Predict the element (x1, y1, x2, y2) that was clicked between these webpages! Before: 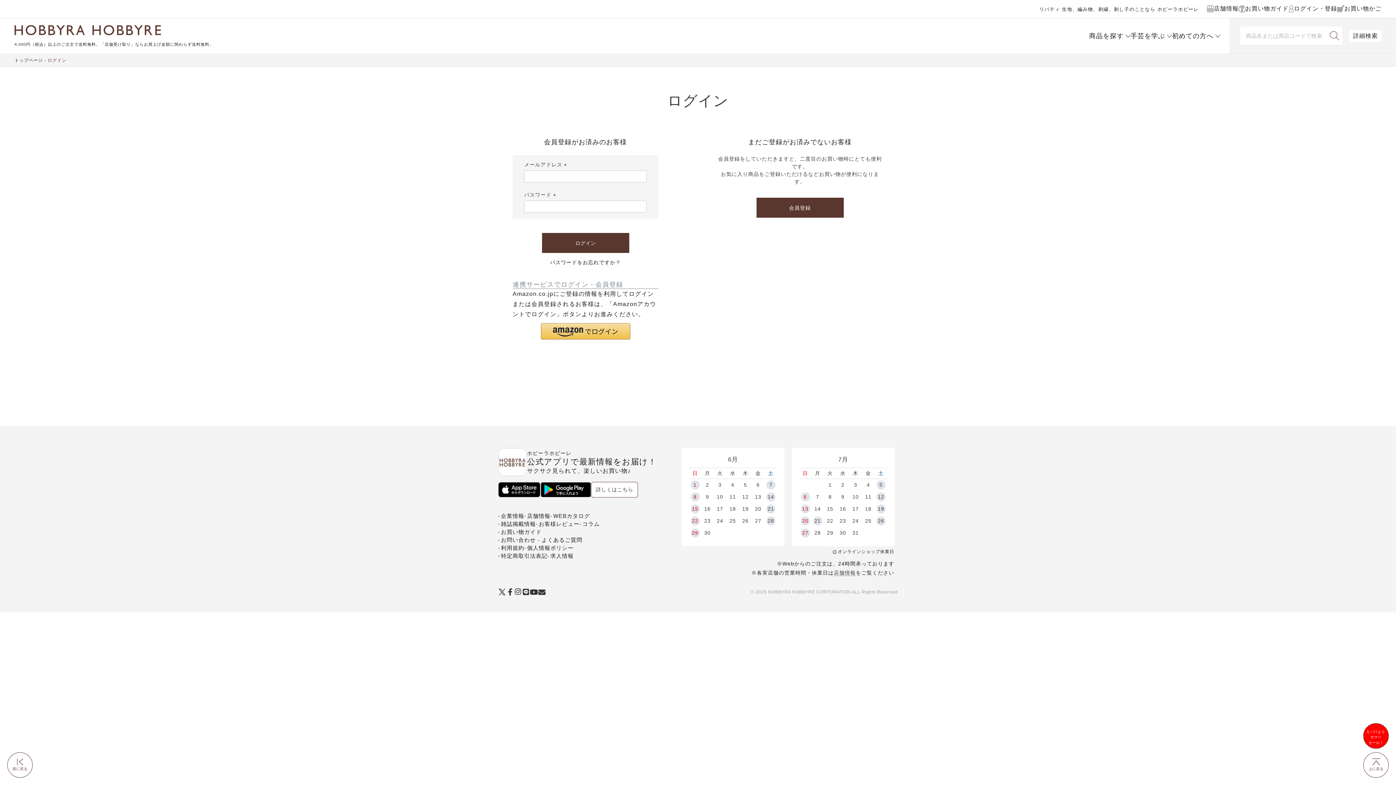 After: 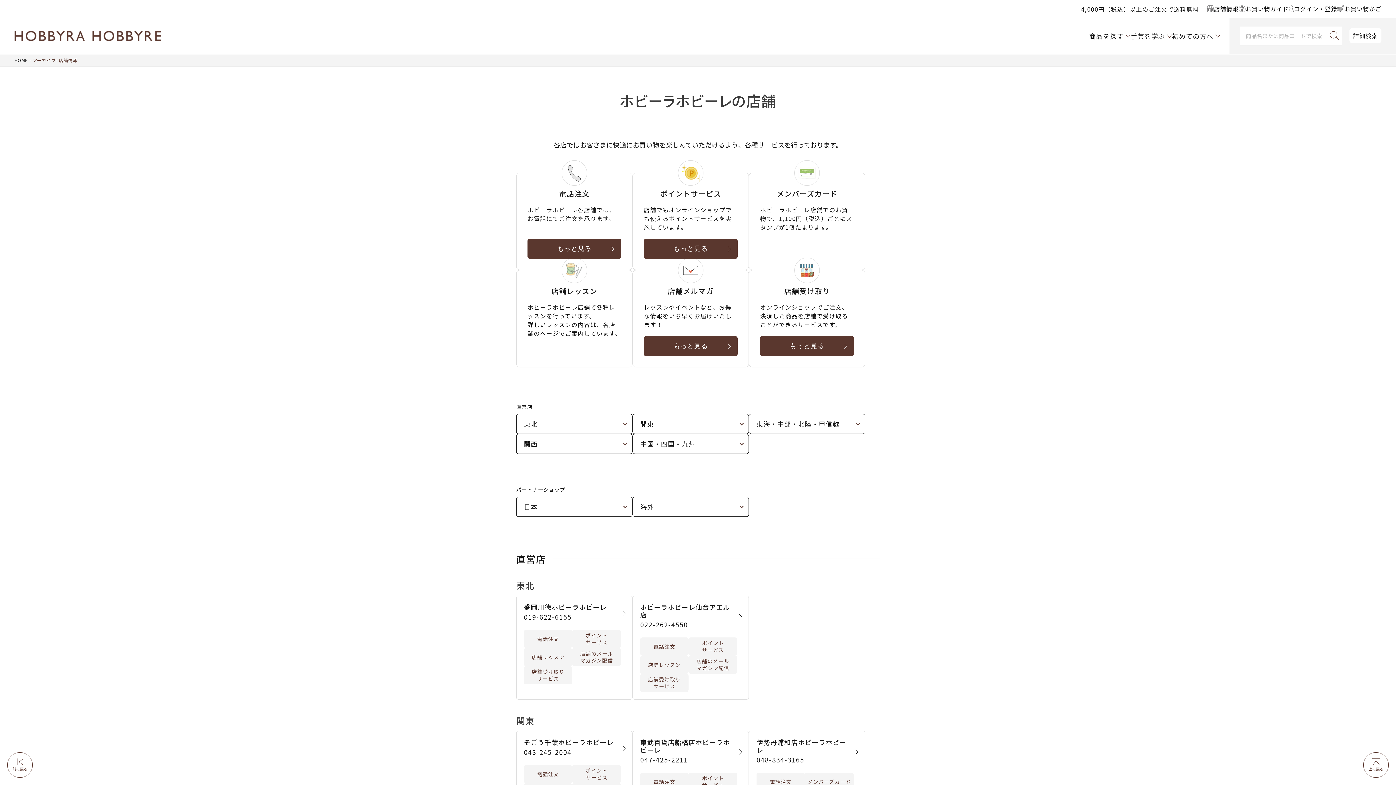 Action: label: 店舗情報 bbox: (1207, 5, 1238, 12)